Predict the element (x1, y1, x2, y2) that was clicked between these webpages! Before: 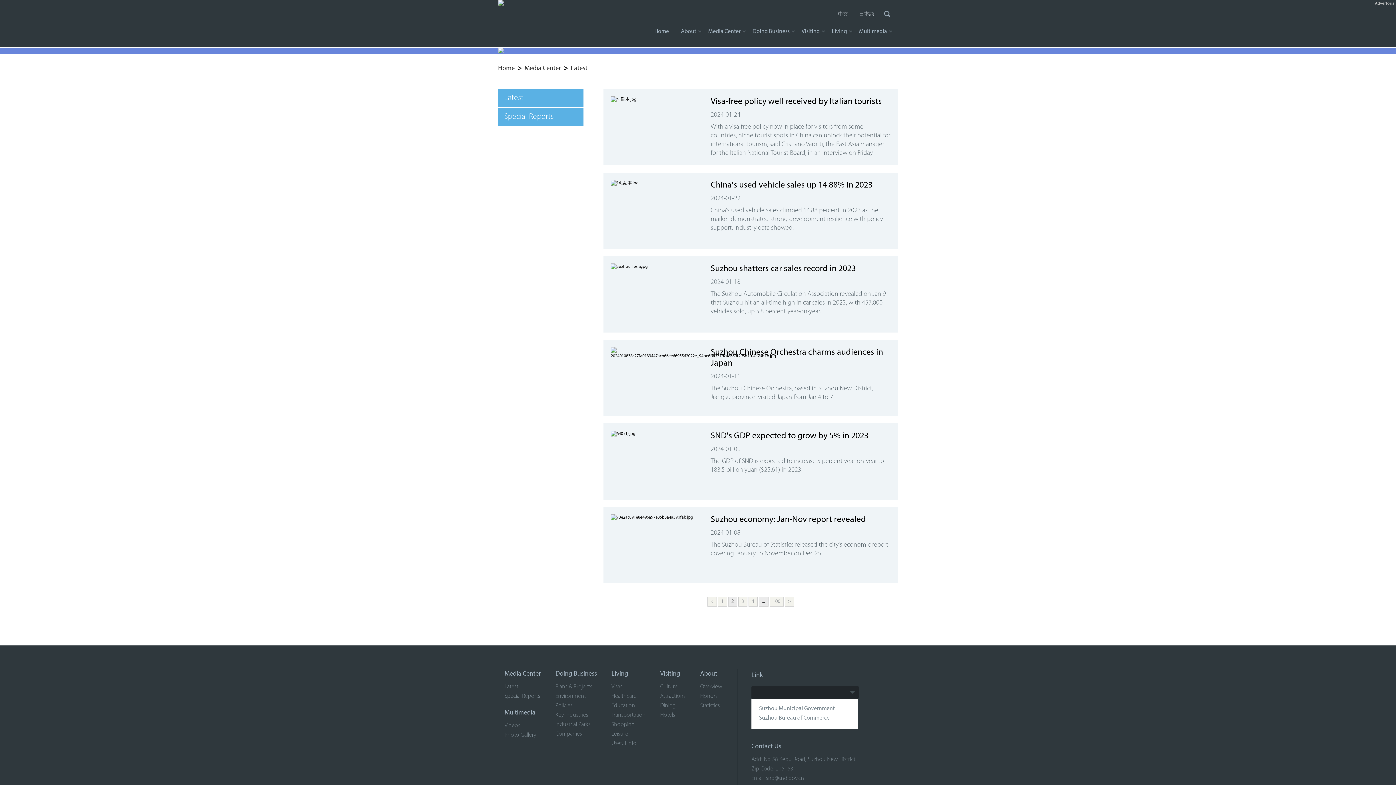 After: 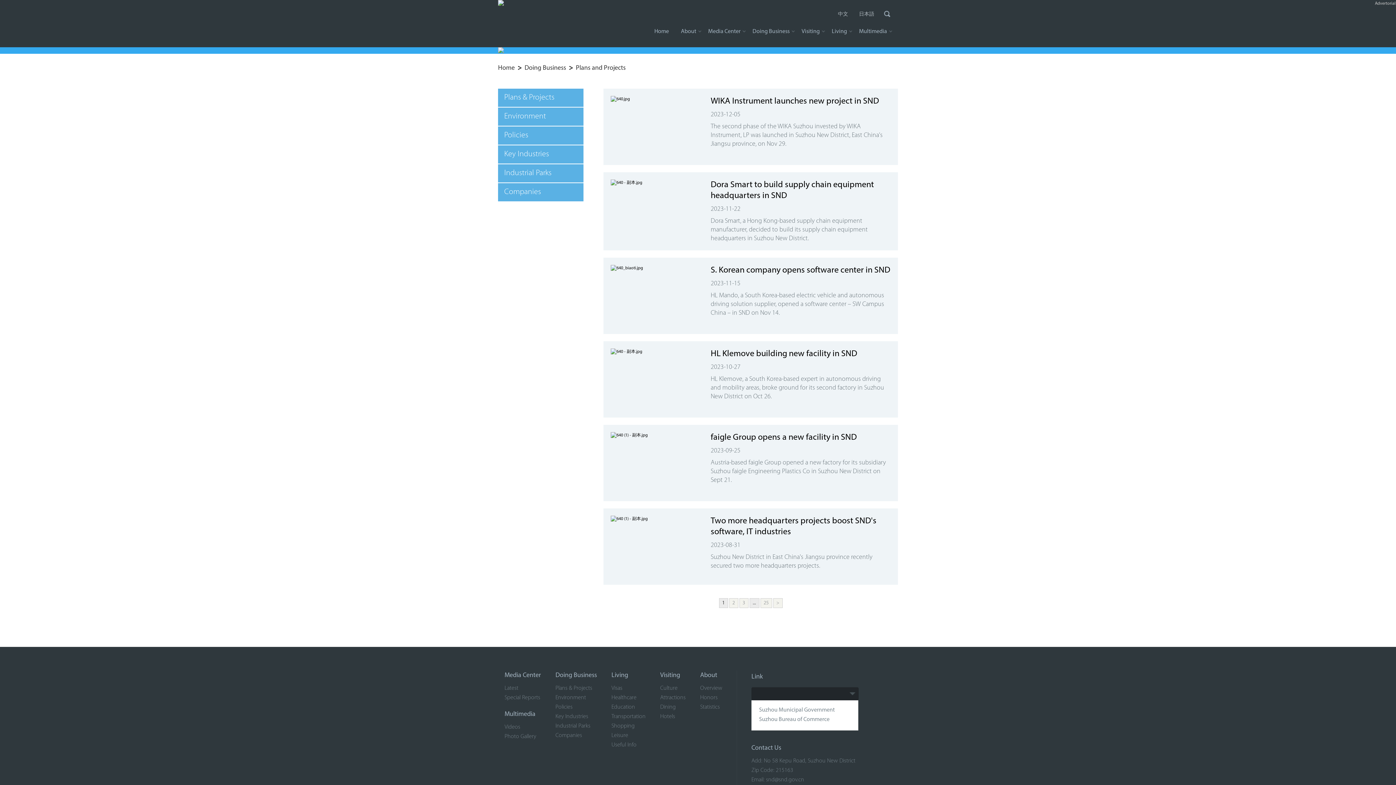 Action: label: Plans & Projects bbox: (555, 684, 592, 690)